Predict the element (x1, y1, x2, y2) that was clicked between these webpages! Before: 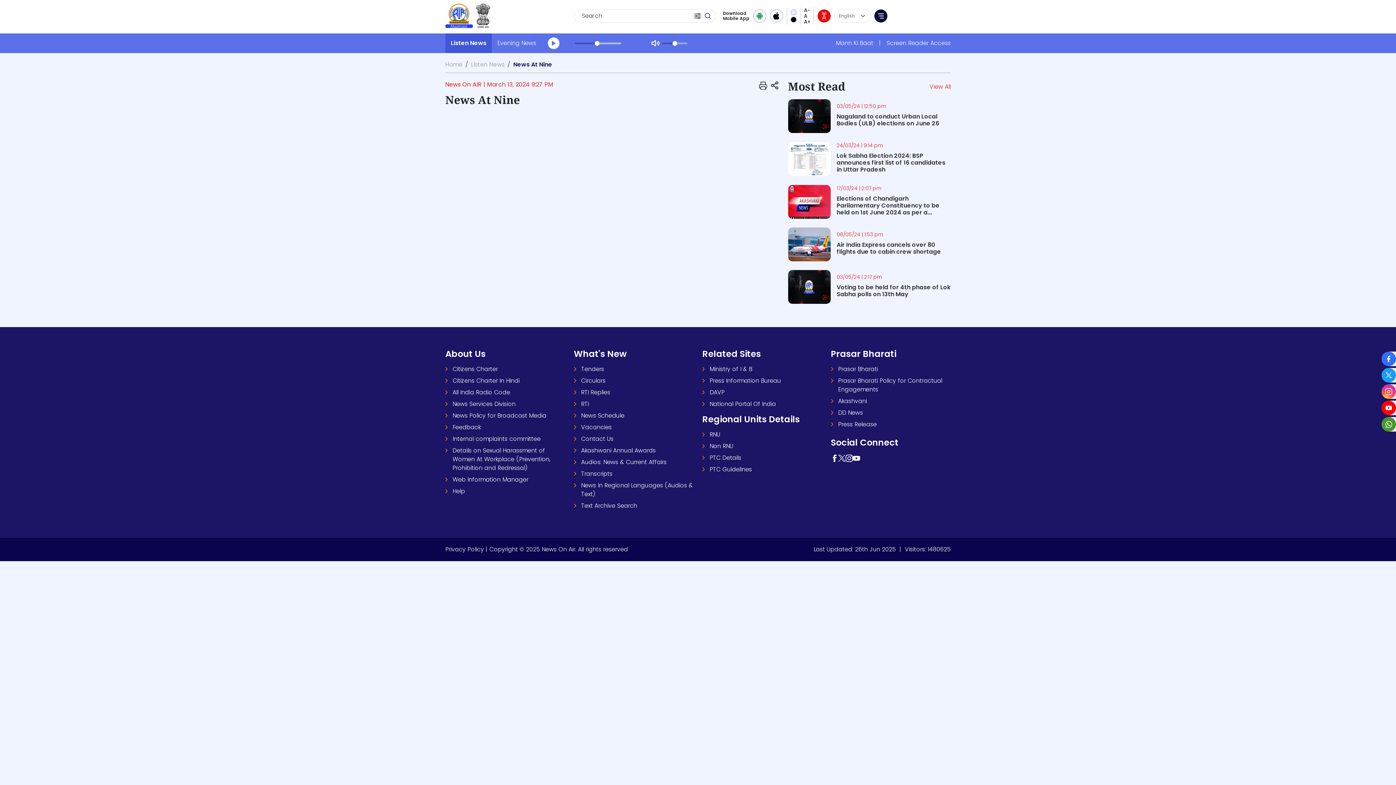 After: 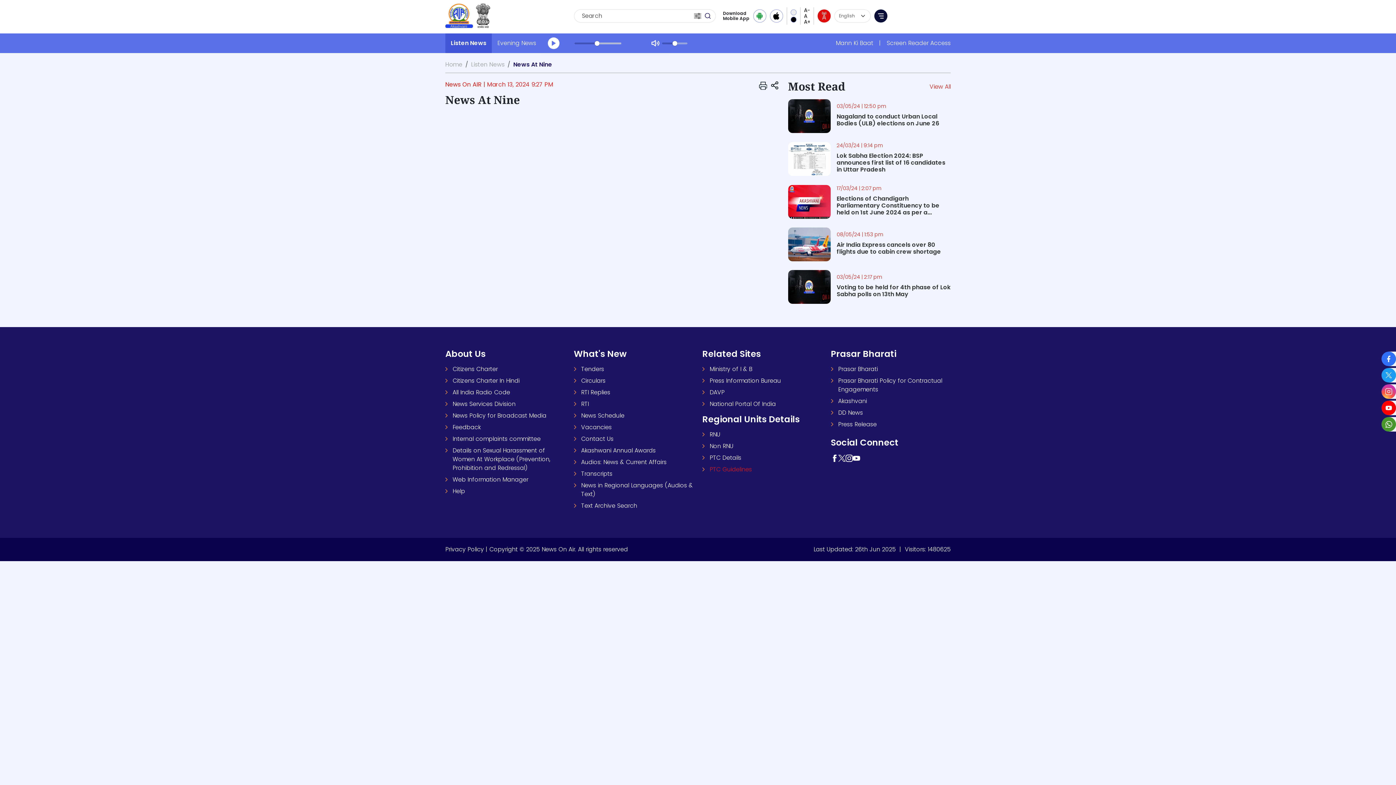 Action: bbox: (709, 465, 752, 473) label: PTC Guidelines